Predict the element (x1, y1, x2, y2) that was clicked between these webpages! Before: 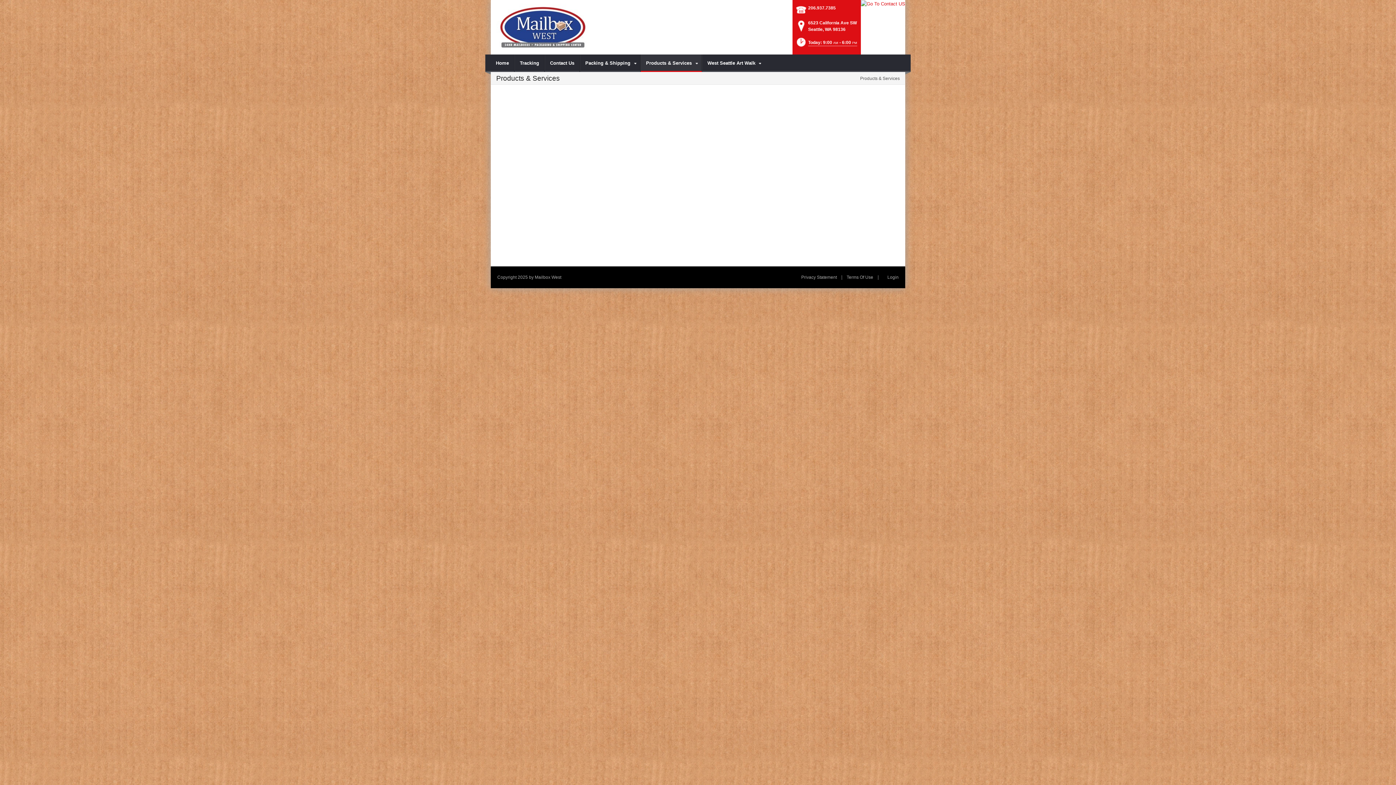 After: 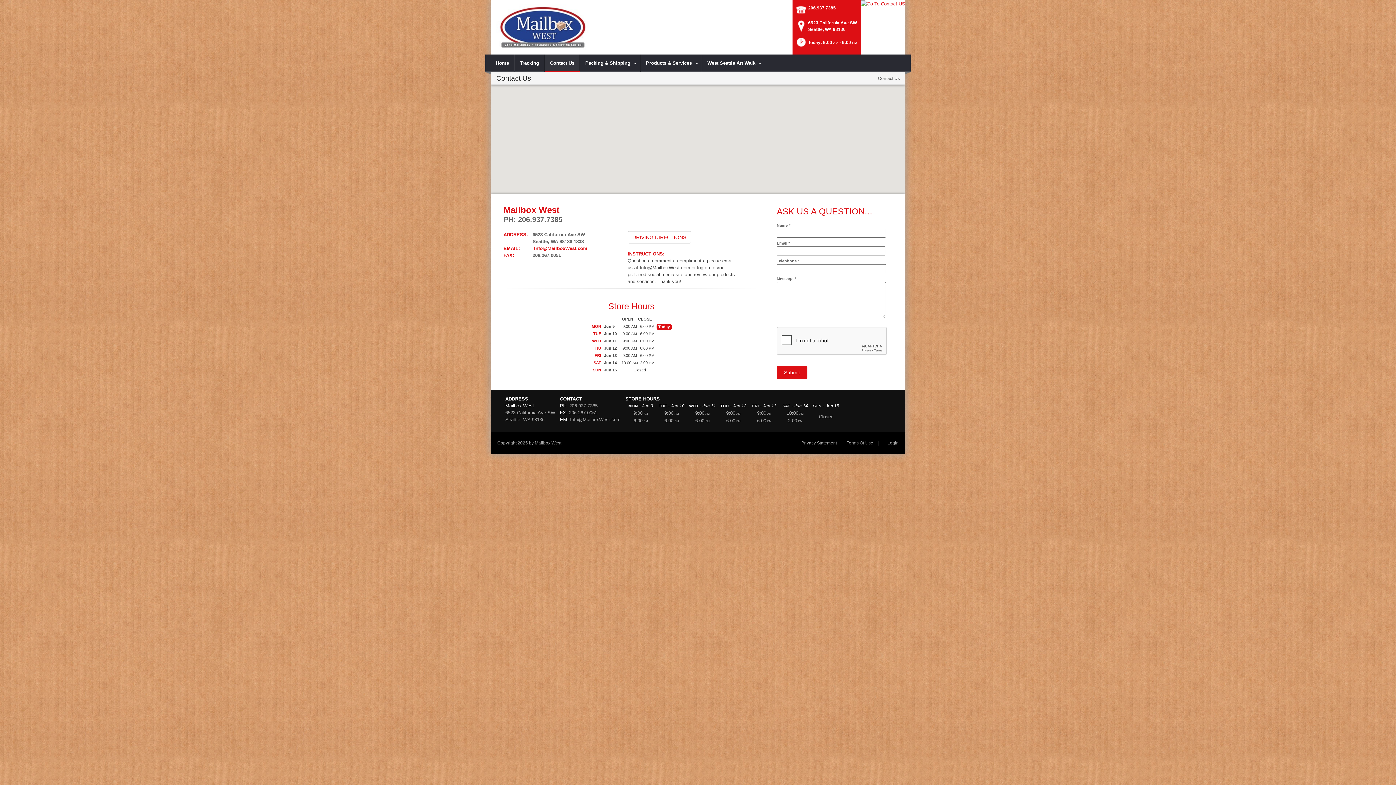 Action: bbox: (861, 0, 905, 6)